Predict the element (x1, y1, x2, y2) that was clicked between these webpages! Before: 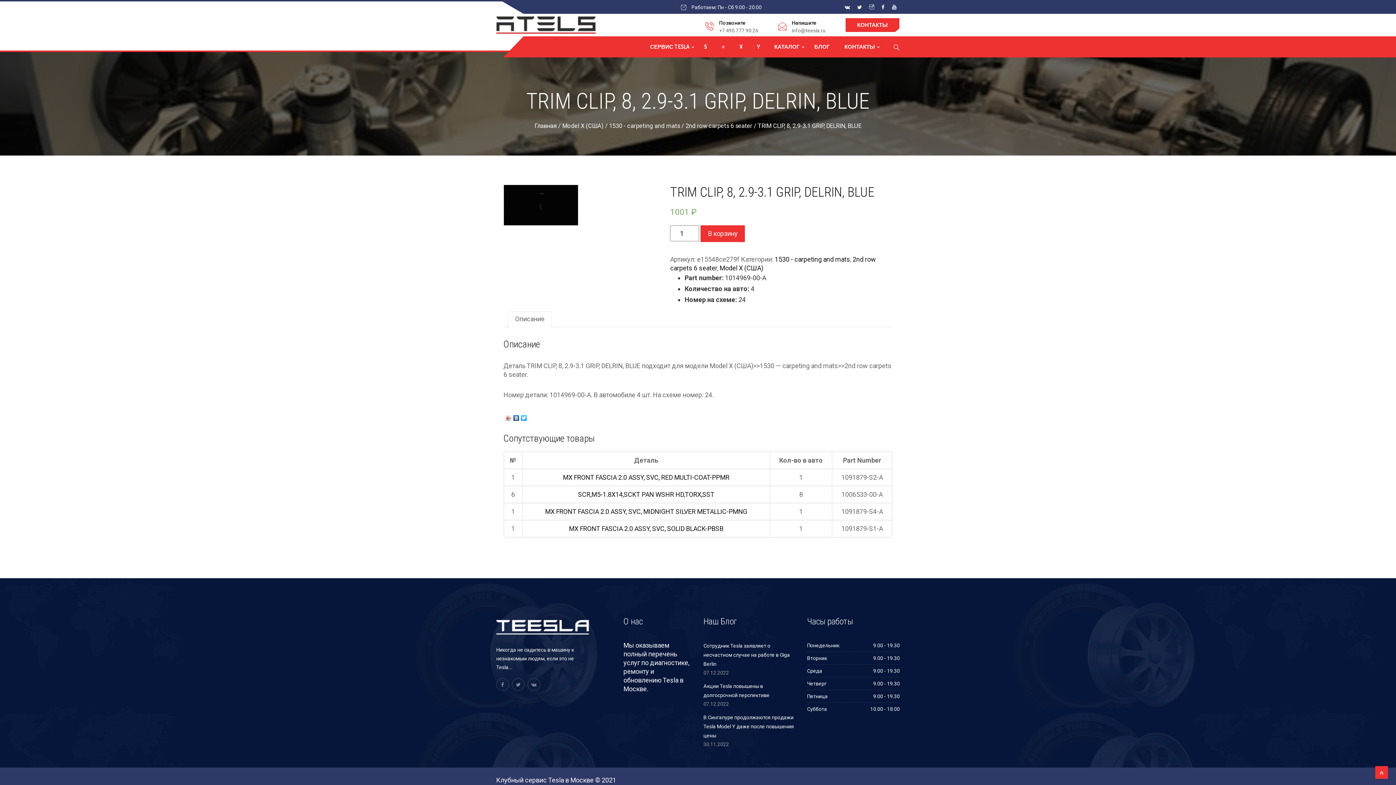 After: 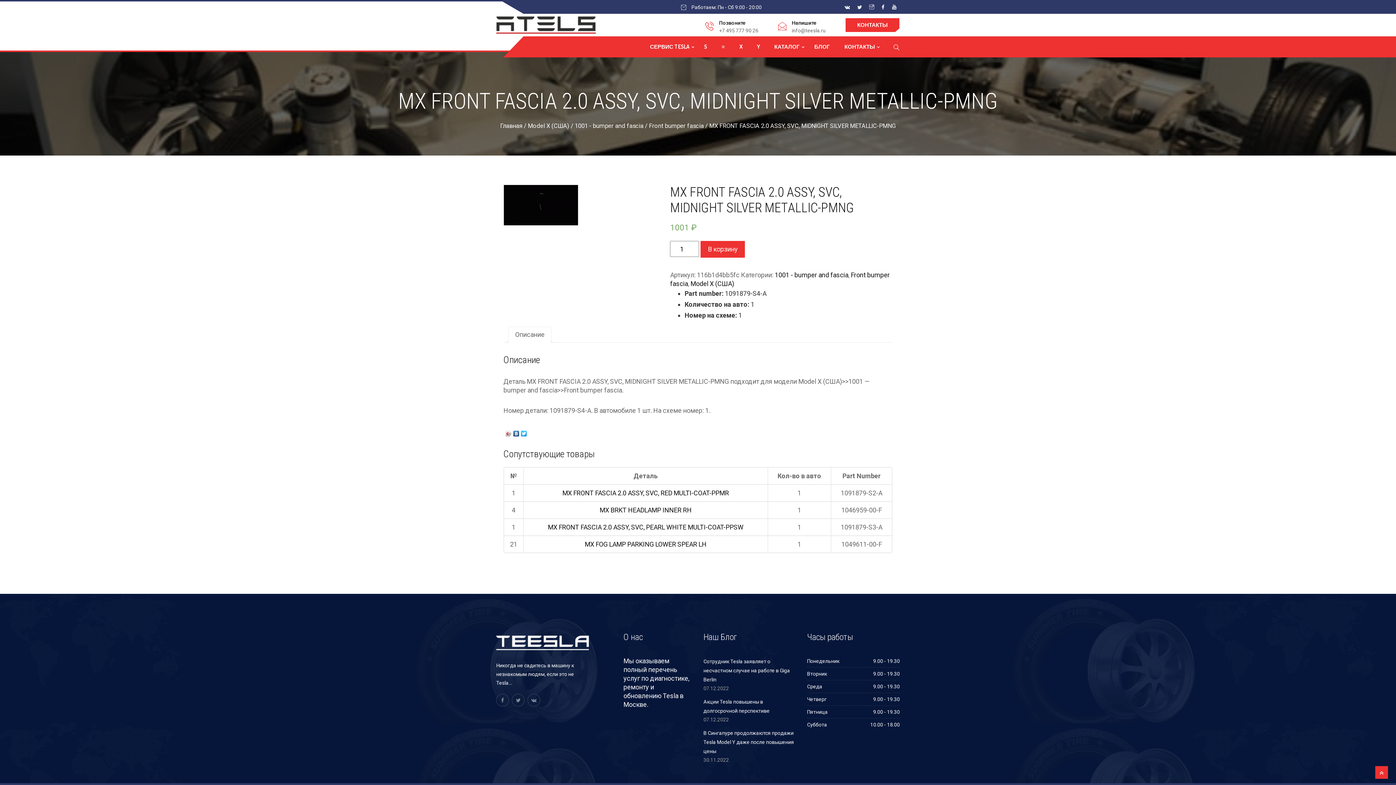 Action: bbox: (545, 508, 747, 515) label: MX FRONT FASCIA 2.0 ASSY, SVC, MIDNIGHT SILVER METALLIC-PMNG